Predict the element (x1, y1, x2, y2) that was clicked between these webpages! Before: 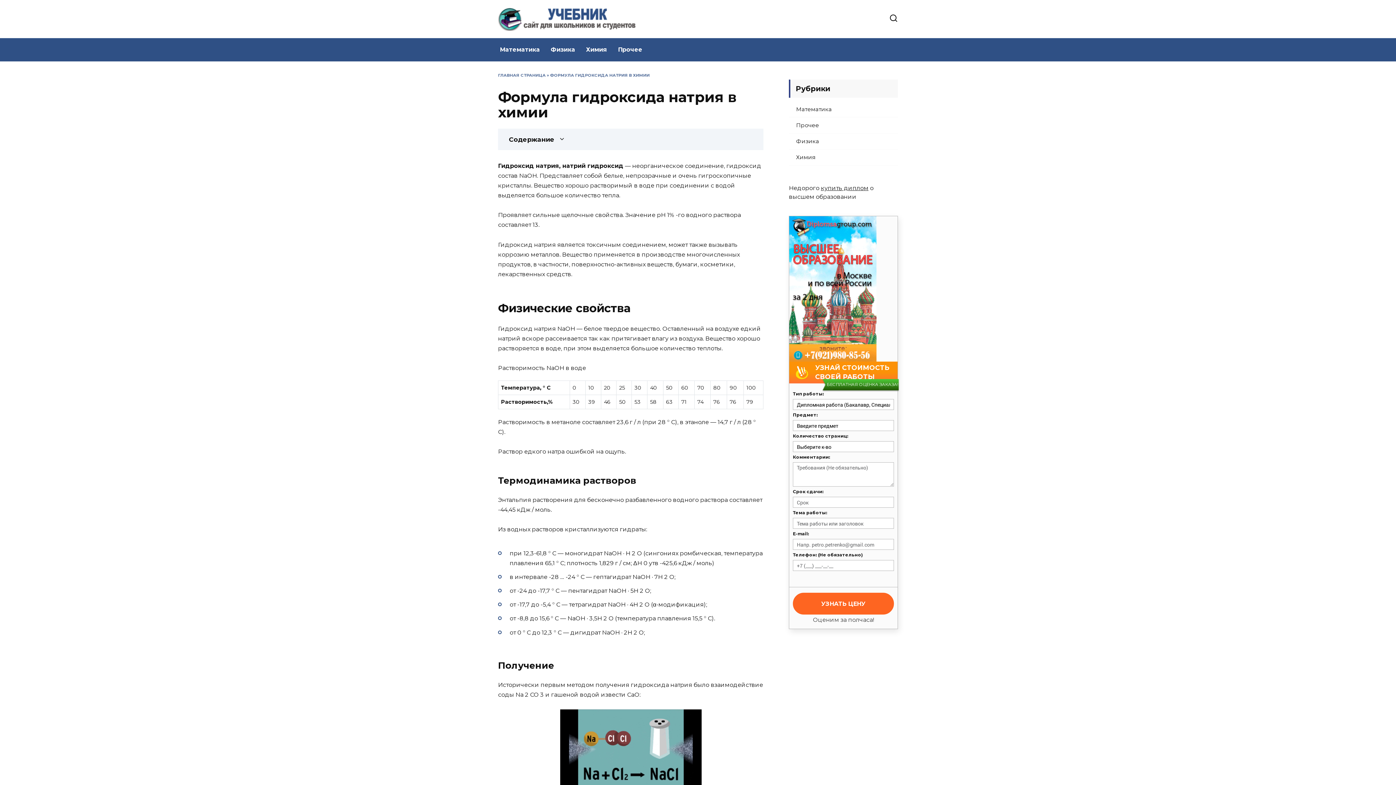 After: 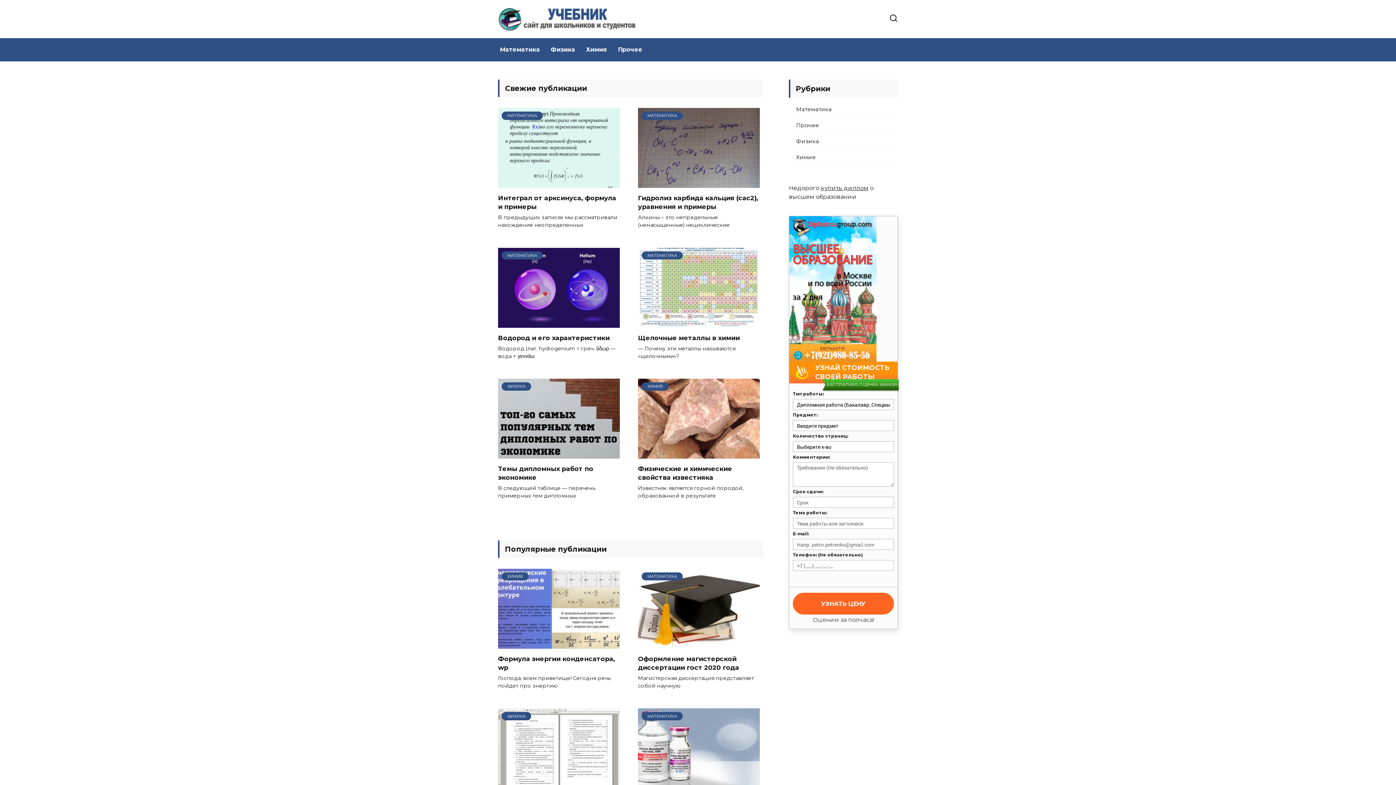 Action: bbox: (498, 22, 638, 29)